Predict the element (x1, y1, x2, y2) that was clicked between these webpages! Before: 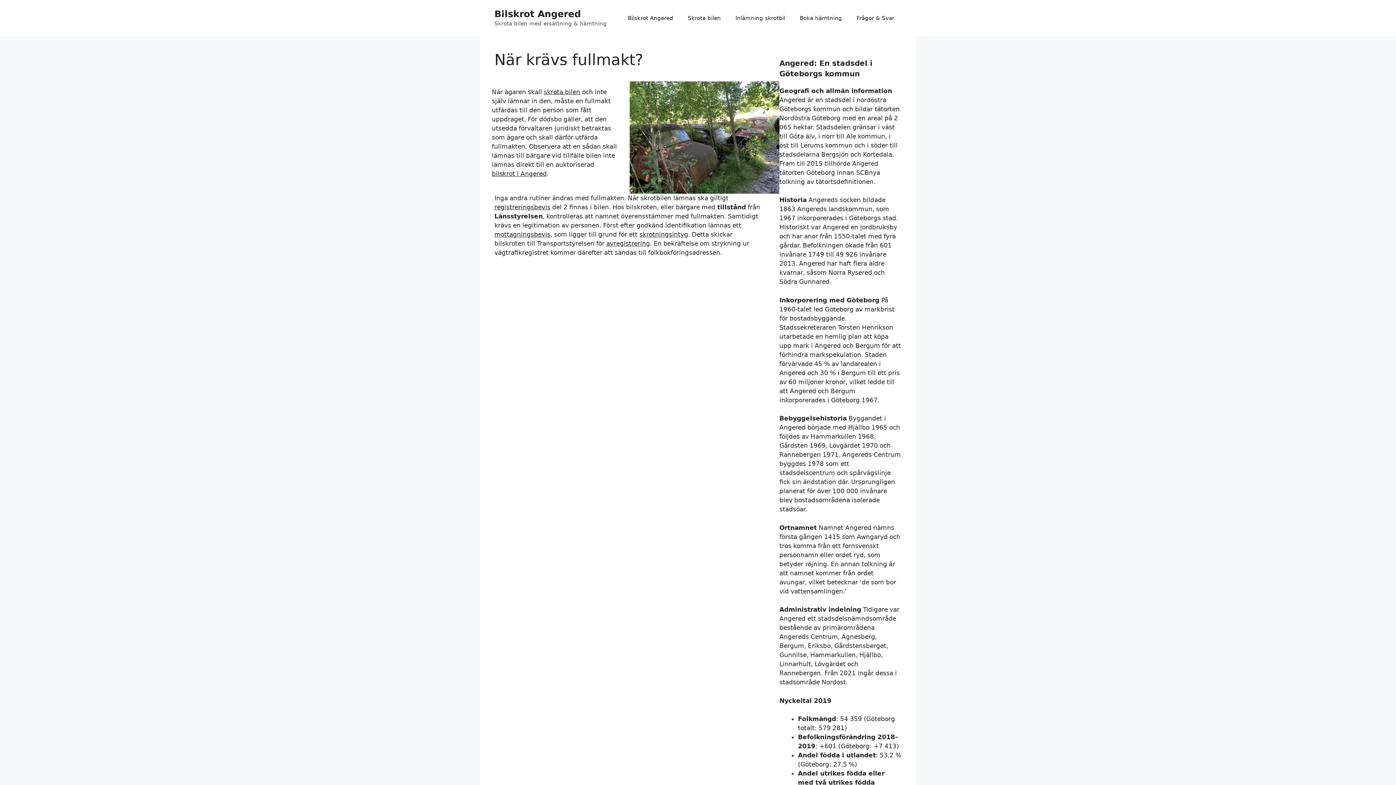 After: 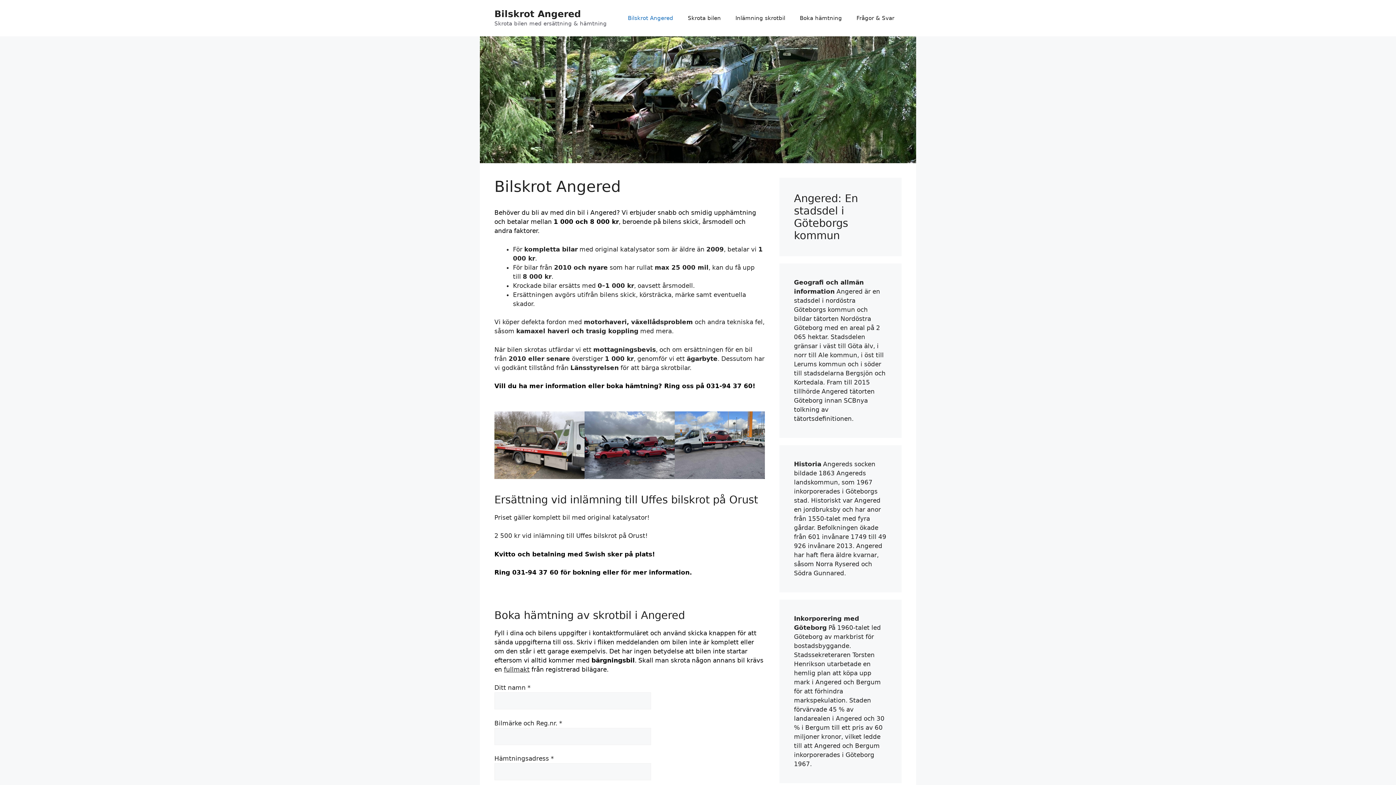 Action: bbox: (620, 7, 680, 29) label: Bilskrot Angered